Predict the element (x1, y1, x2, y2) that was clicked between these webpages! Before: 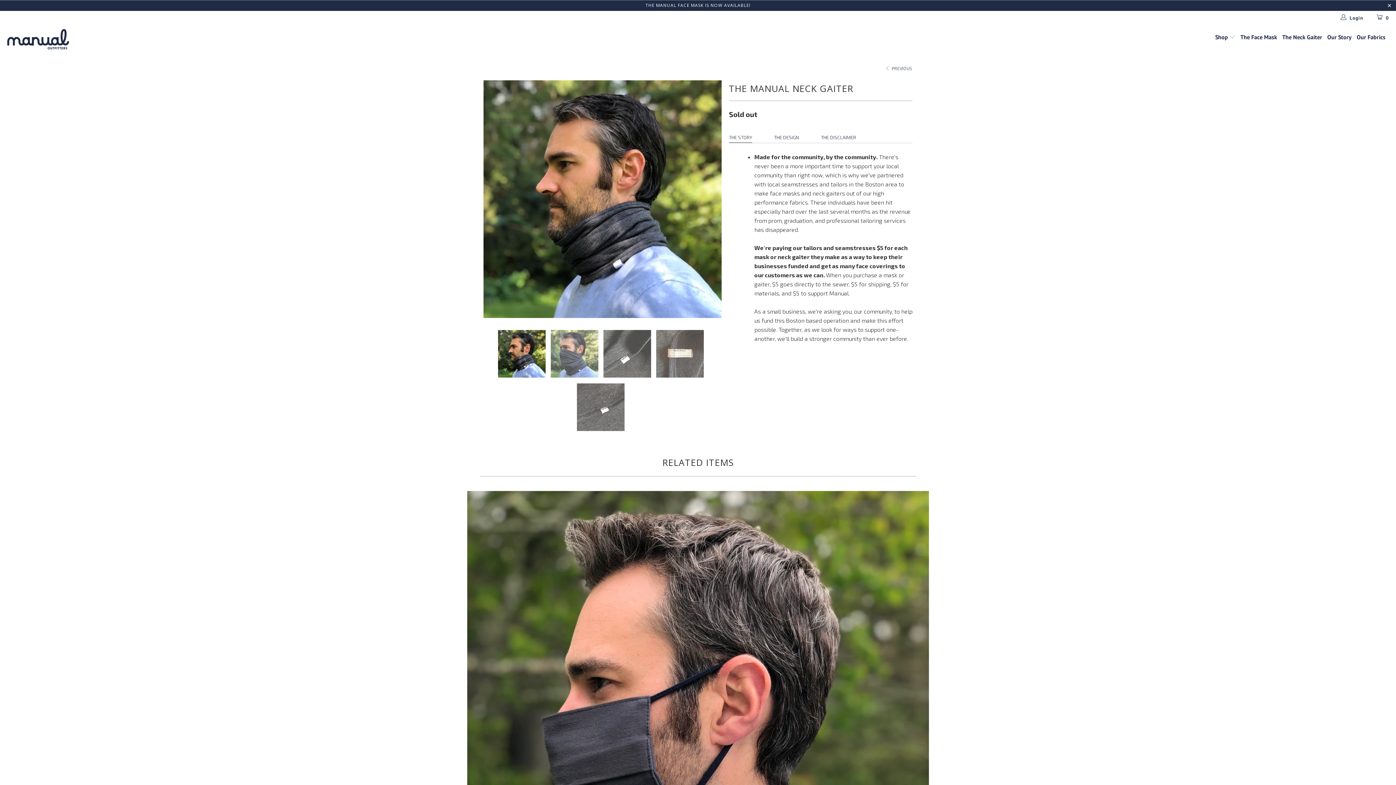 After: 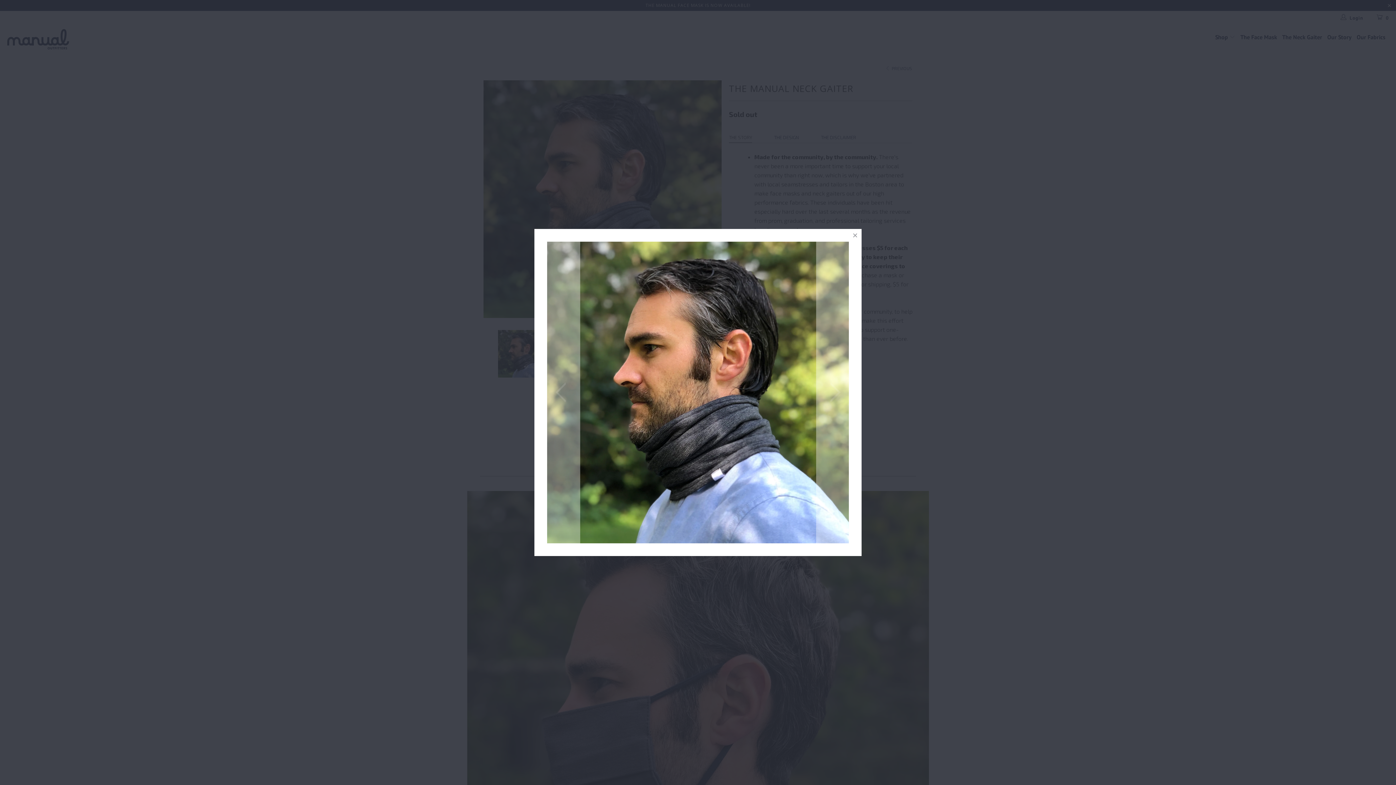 Action: bbox: (483, 80, 721, 318)